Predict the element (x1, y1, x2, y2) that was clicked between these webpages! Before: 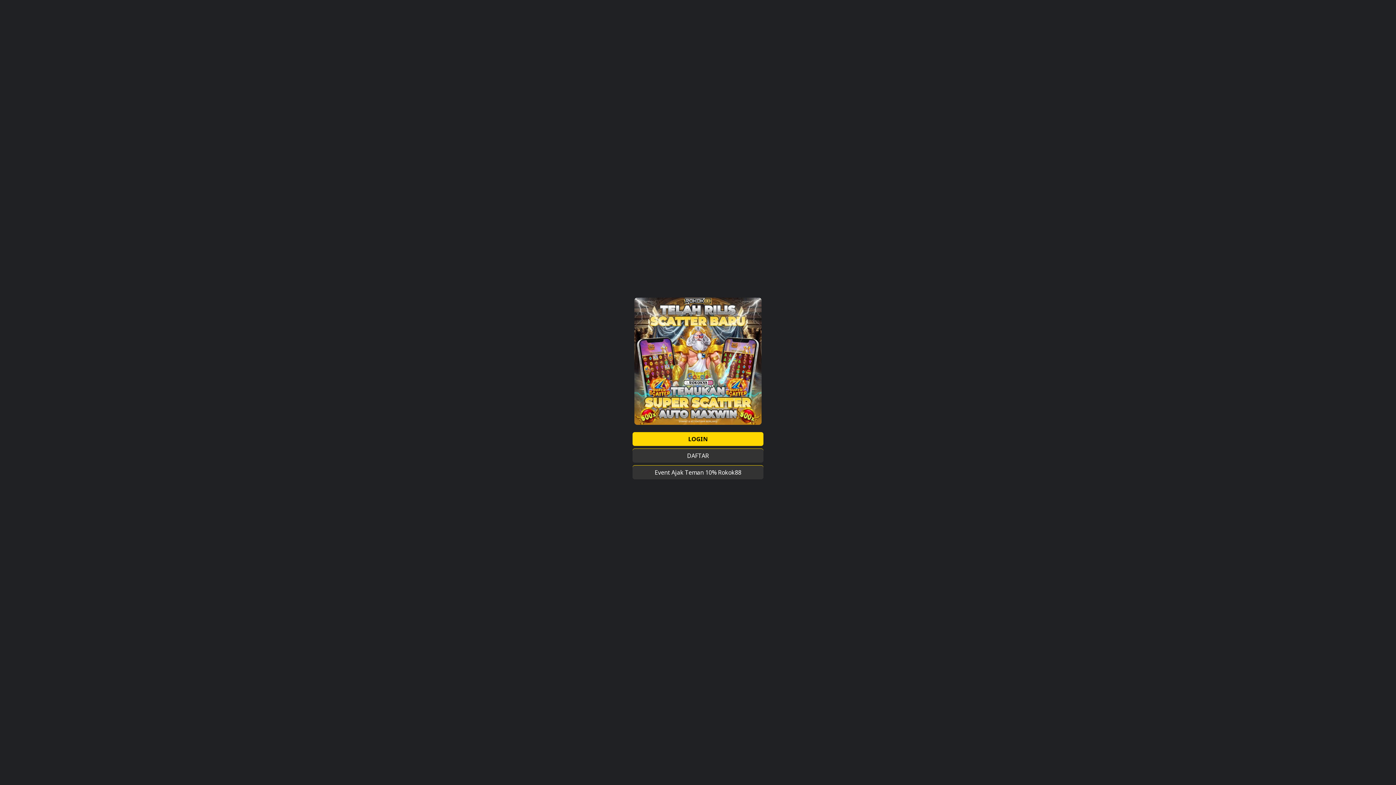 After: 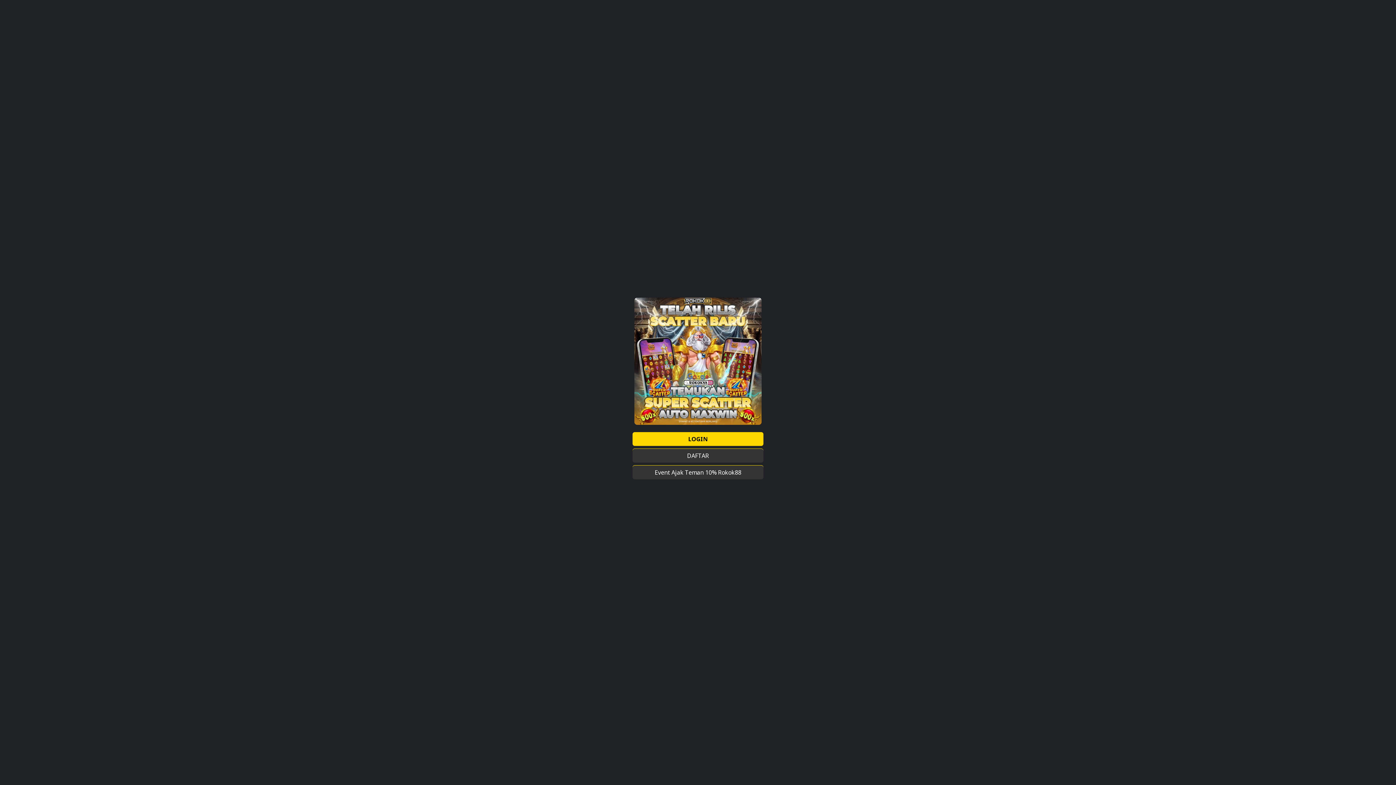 Action: bbox: (632, 448, 763, 462) label: DAFTAR